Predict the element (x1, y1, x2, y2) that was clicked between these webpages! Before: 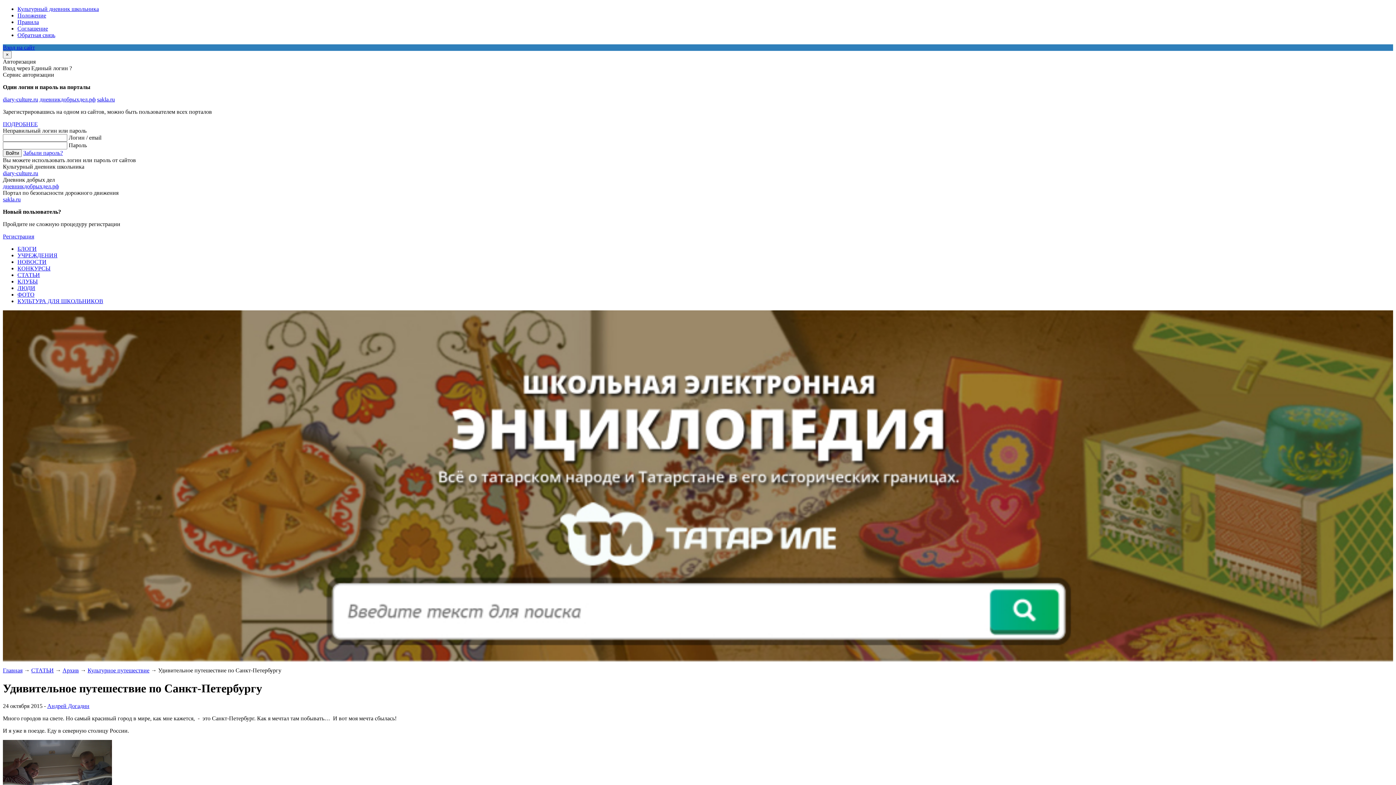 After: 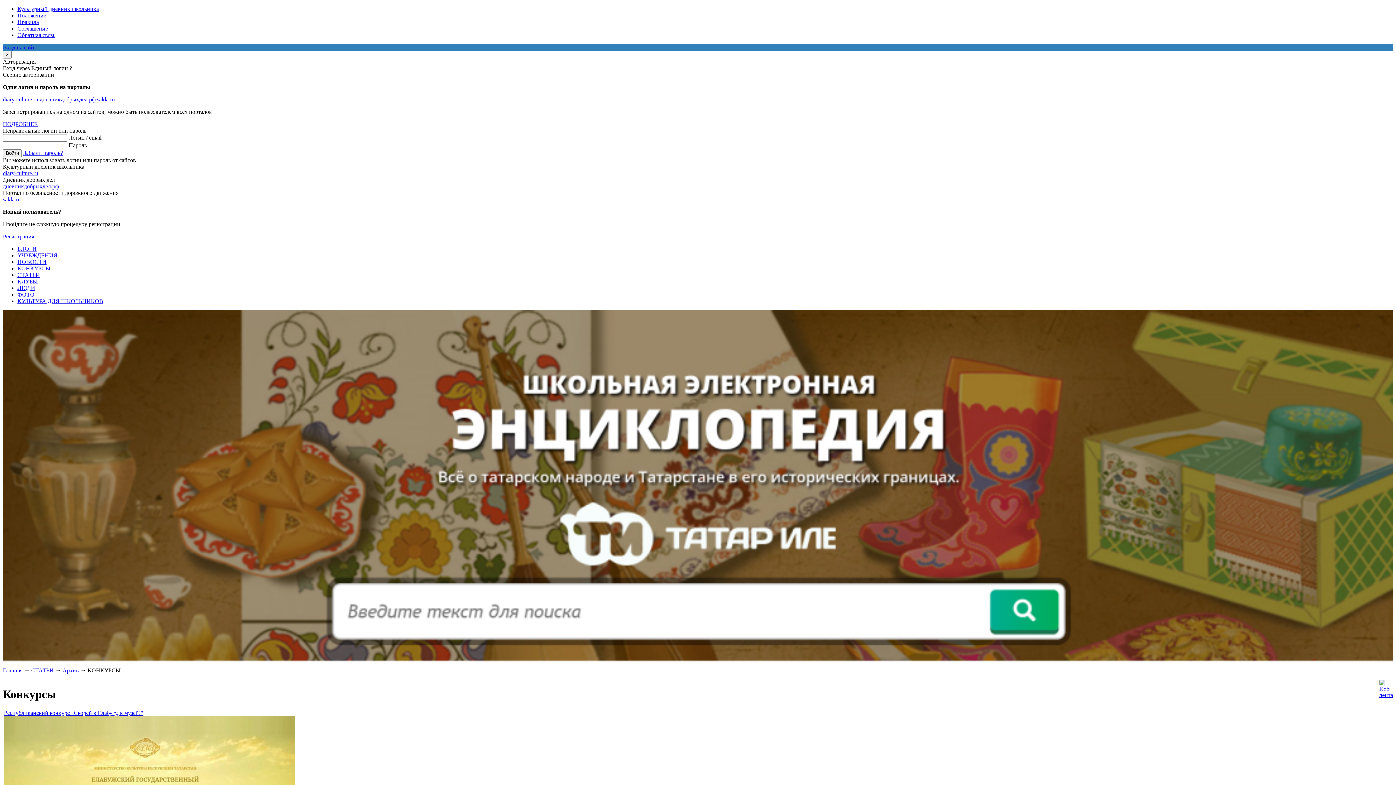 Action: bbox: (17, 265, 50, 271) label: КОНКУРСЫ